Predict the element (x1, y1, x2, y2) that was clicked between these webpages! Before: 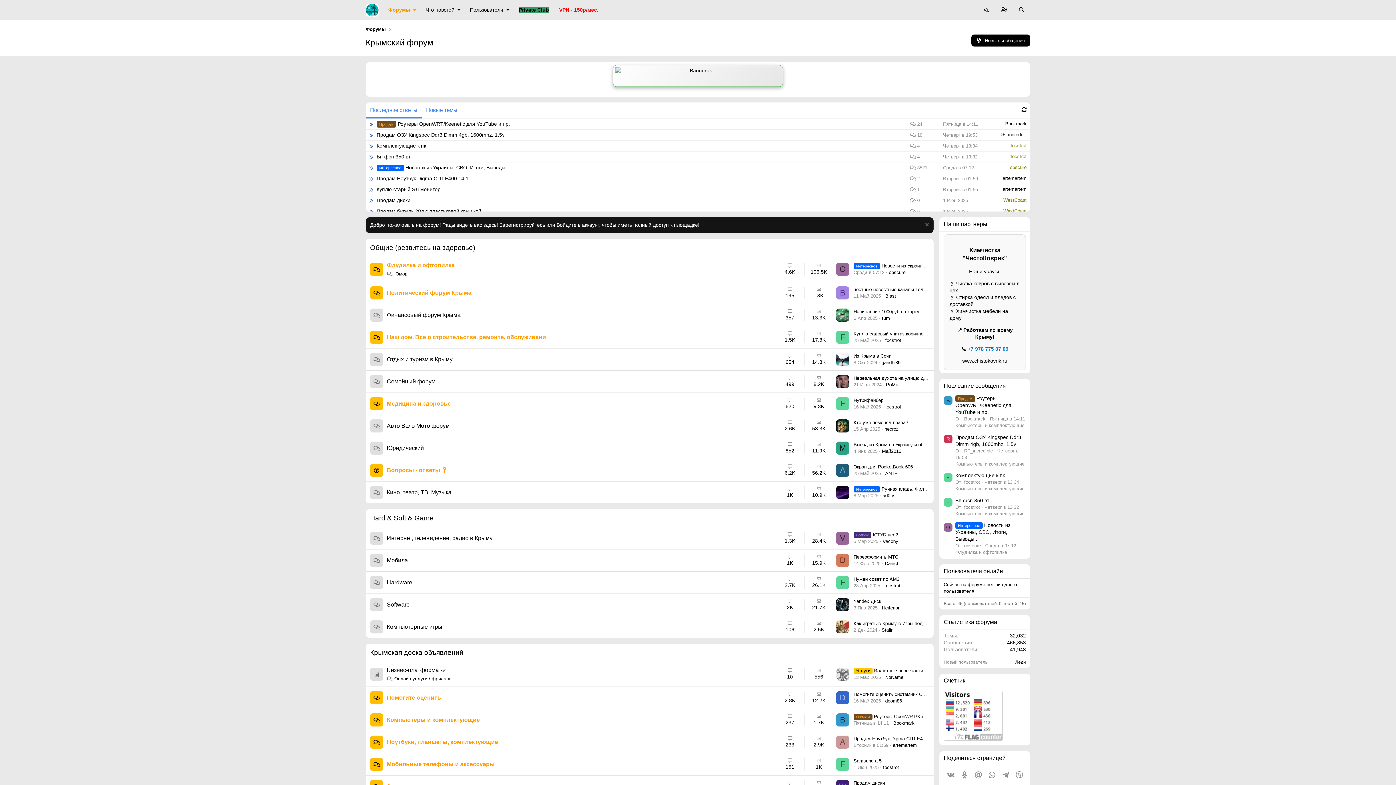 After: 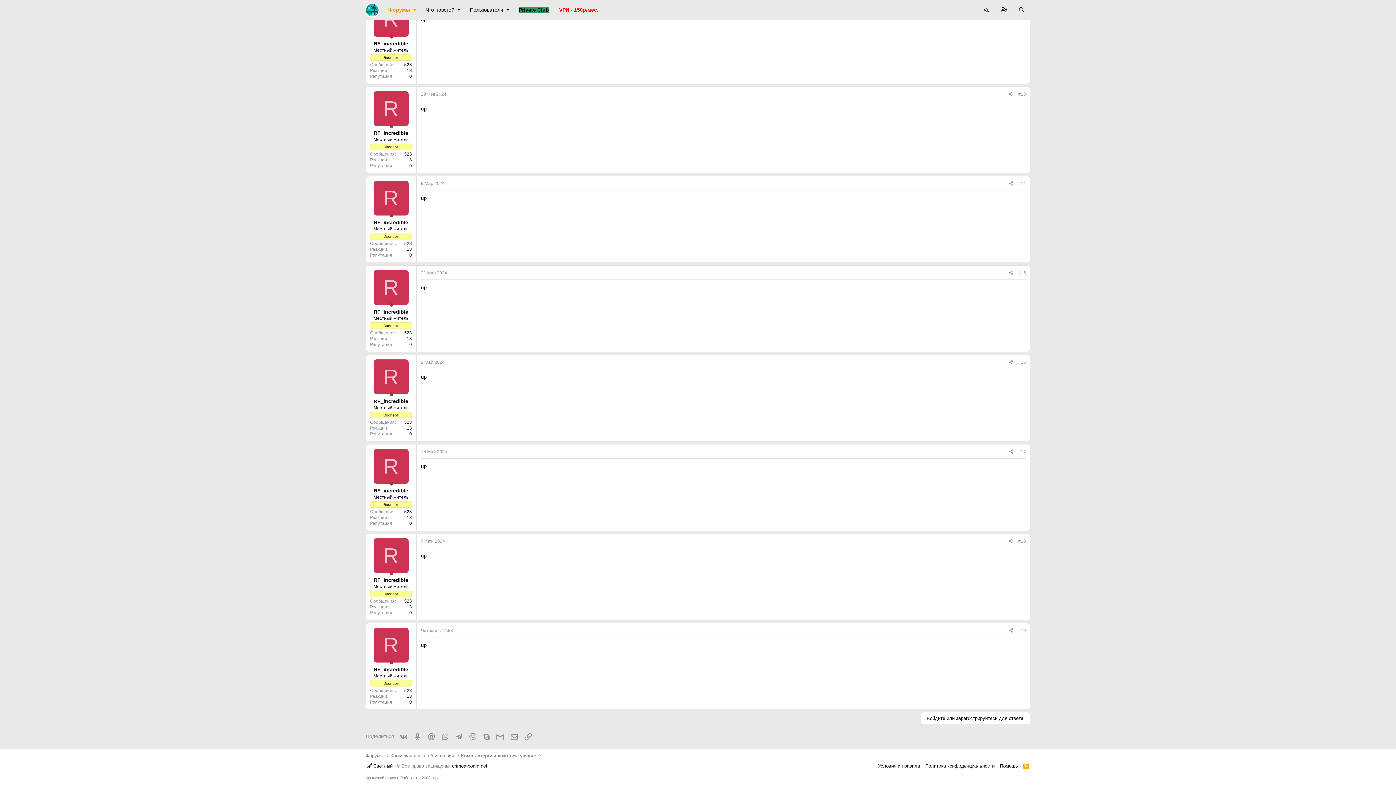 Action: label: Продам ОЗУ Kingspec Ddr3 Dimm 4gb, 1600mhz, 1.5v bbox: (376, 132, 504, 137)